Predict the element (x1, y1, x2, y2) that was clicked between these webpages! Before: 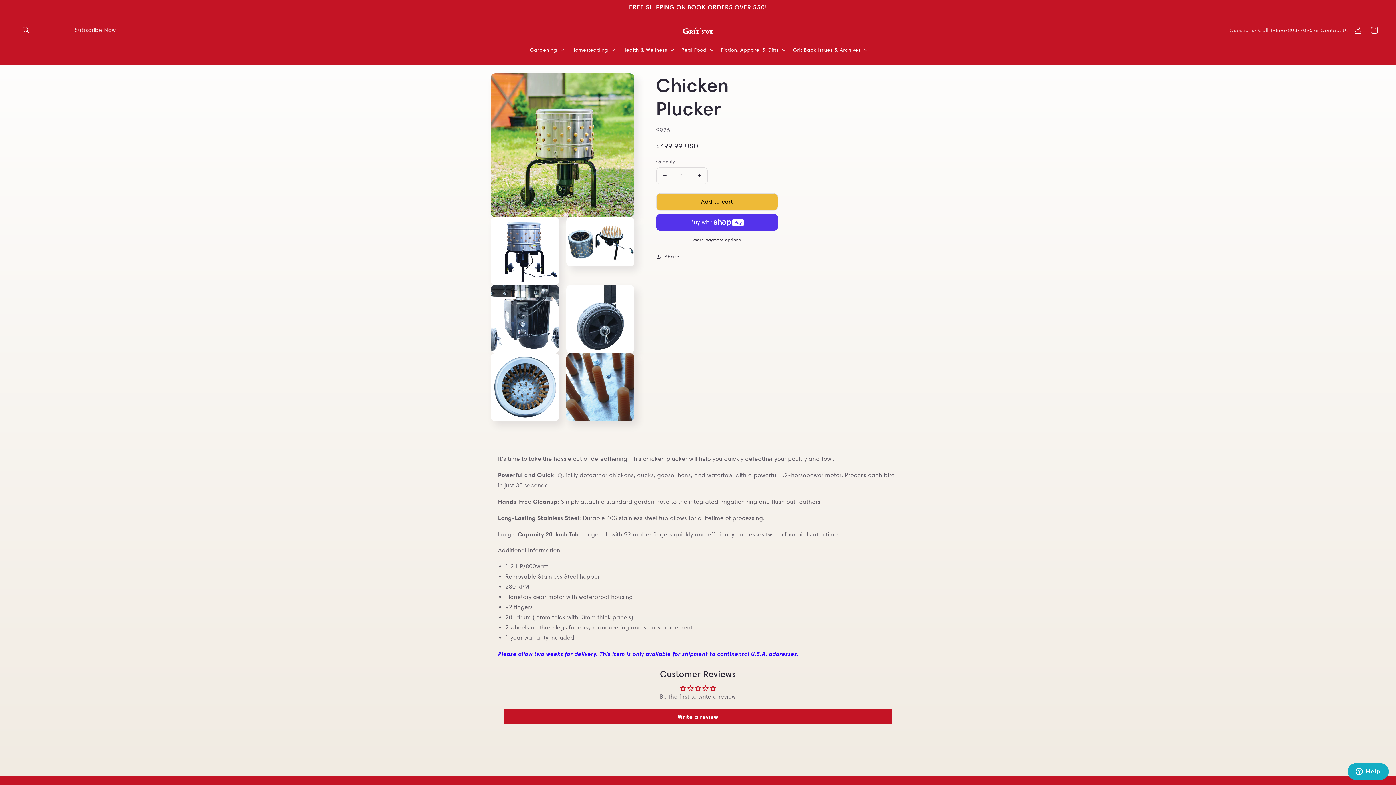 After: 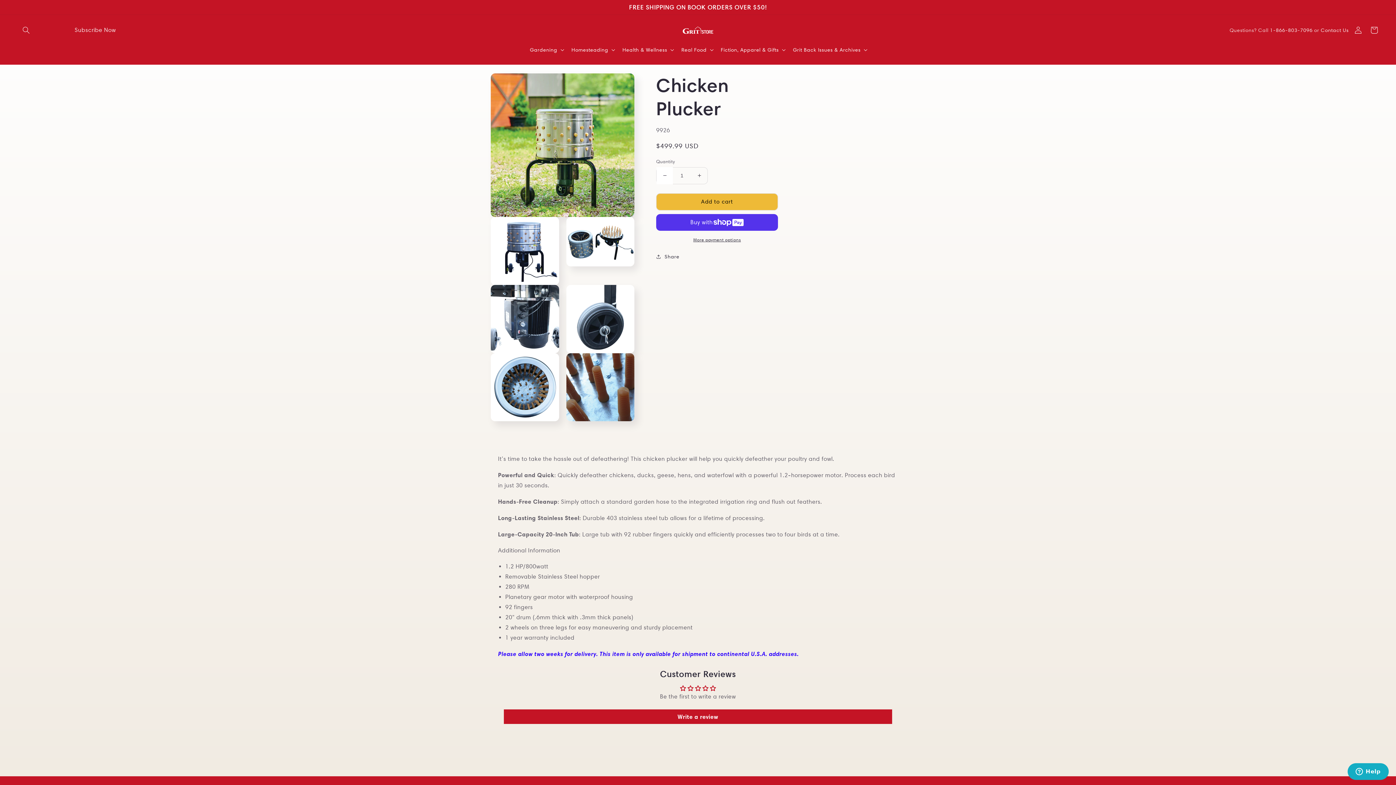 Action: bbox: (656, 167, 673, 184) label: Decrease quantity for Chicken Plucker